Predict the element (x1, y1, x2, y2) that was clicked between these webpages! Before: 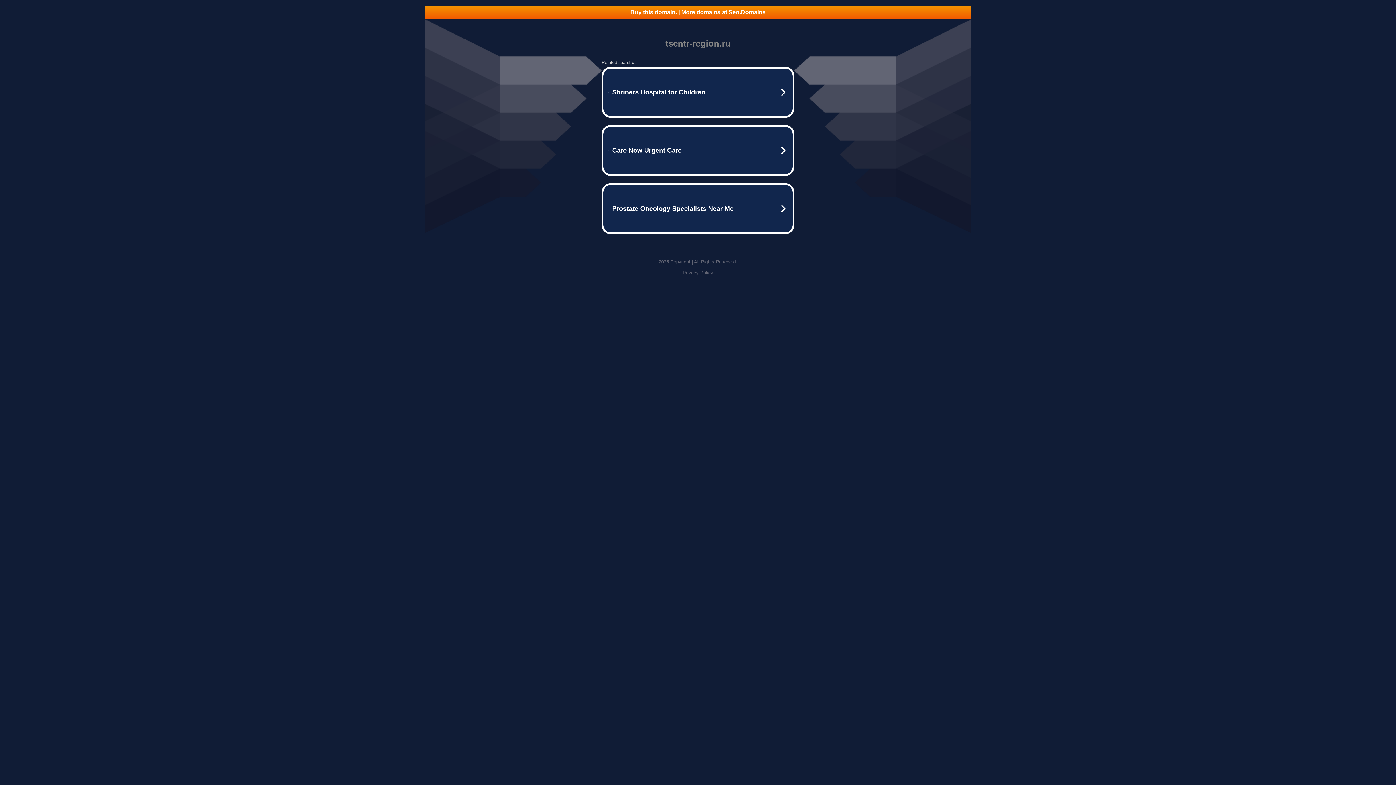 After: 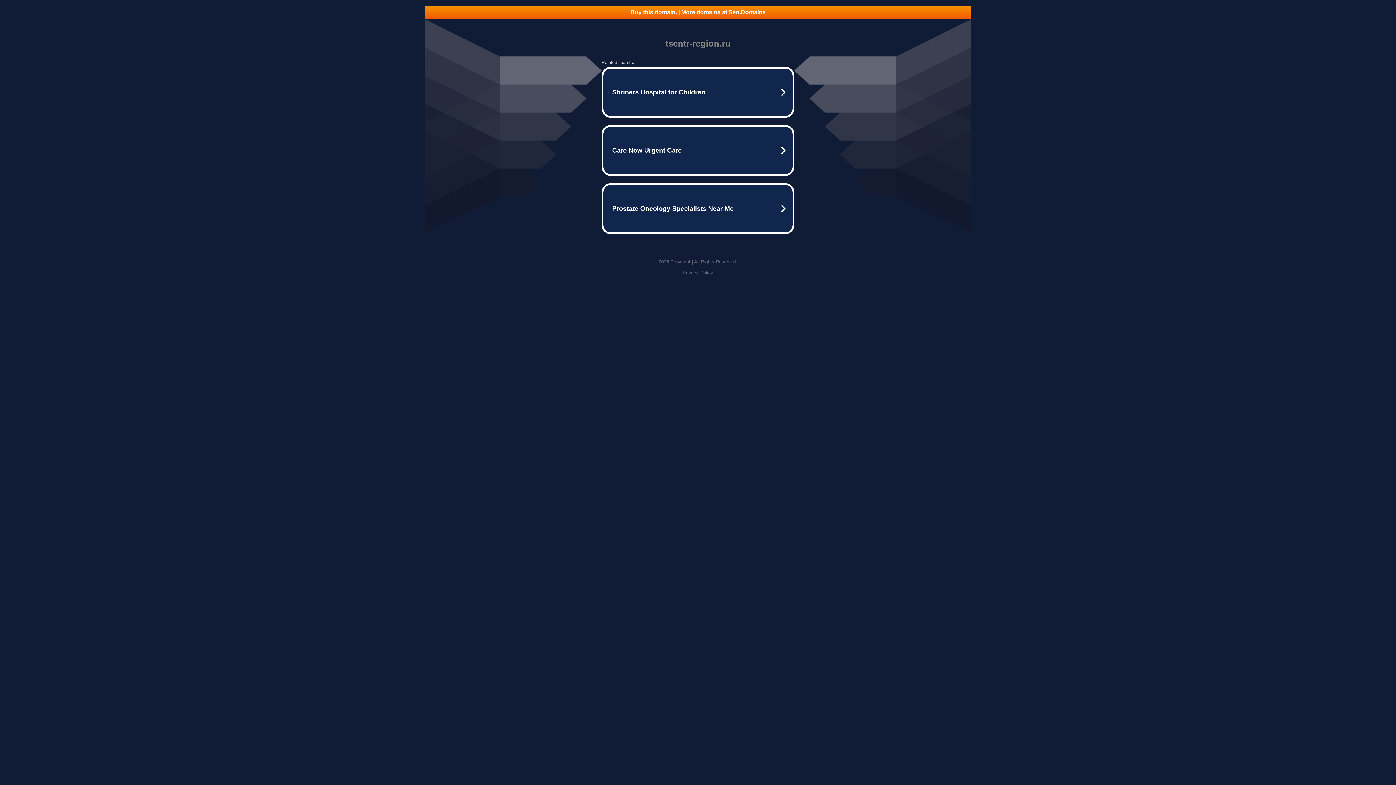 Action: label: Privacy Policy bbox: (682, 270, 713, 275)